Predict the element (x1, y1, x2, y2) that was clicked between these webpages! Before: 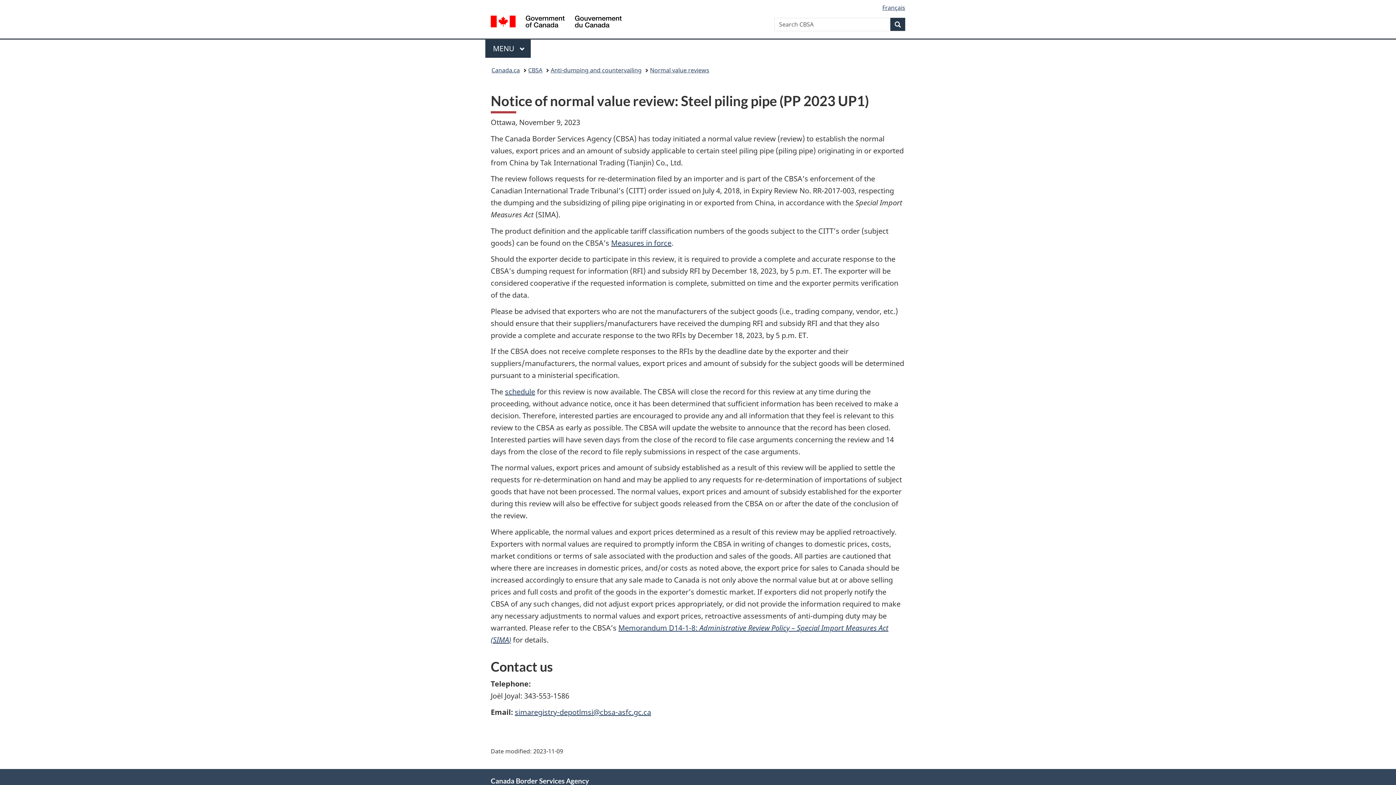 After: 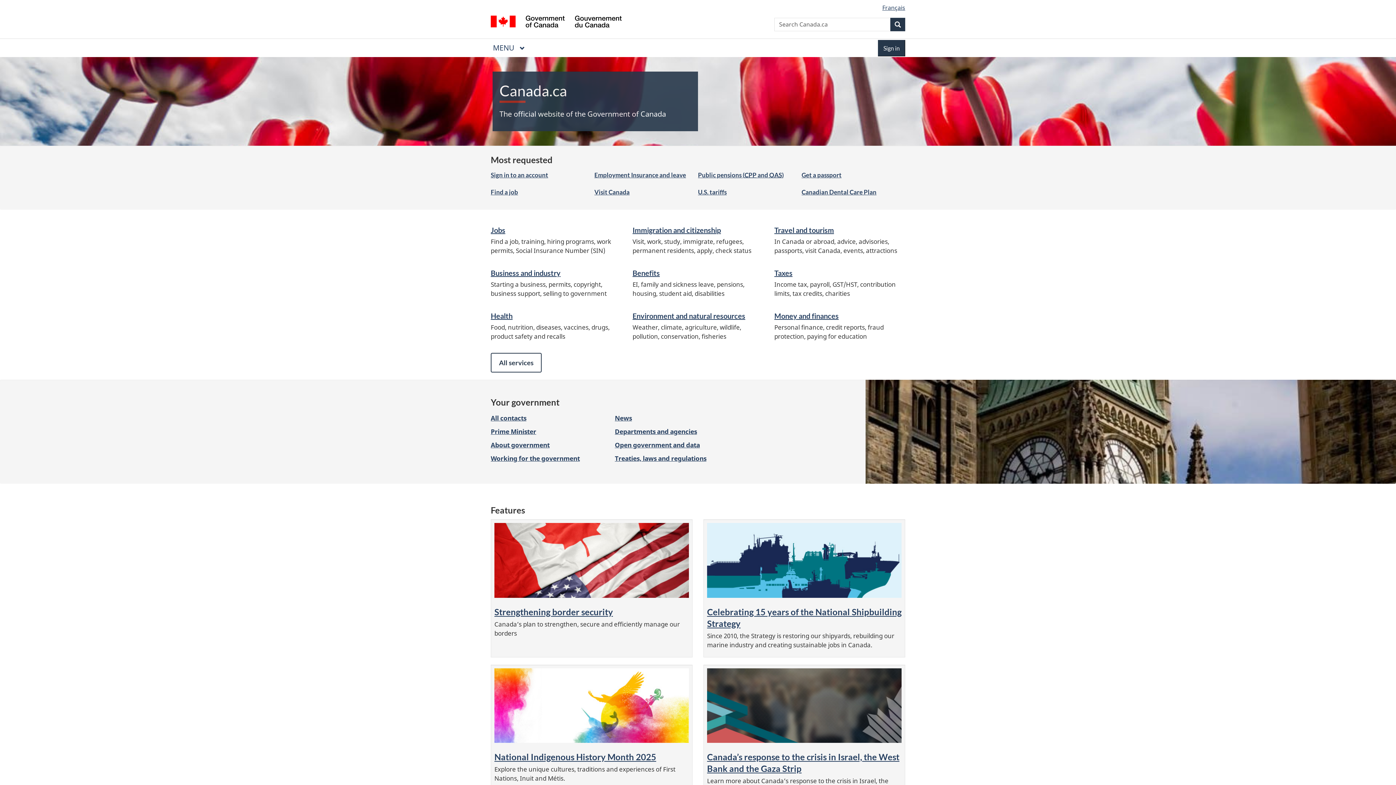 Action: bbox: (490, 15, 621, 29) label: / Gouvernement du Canada